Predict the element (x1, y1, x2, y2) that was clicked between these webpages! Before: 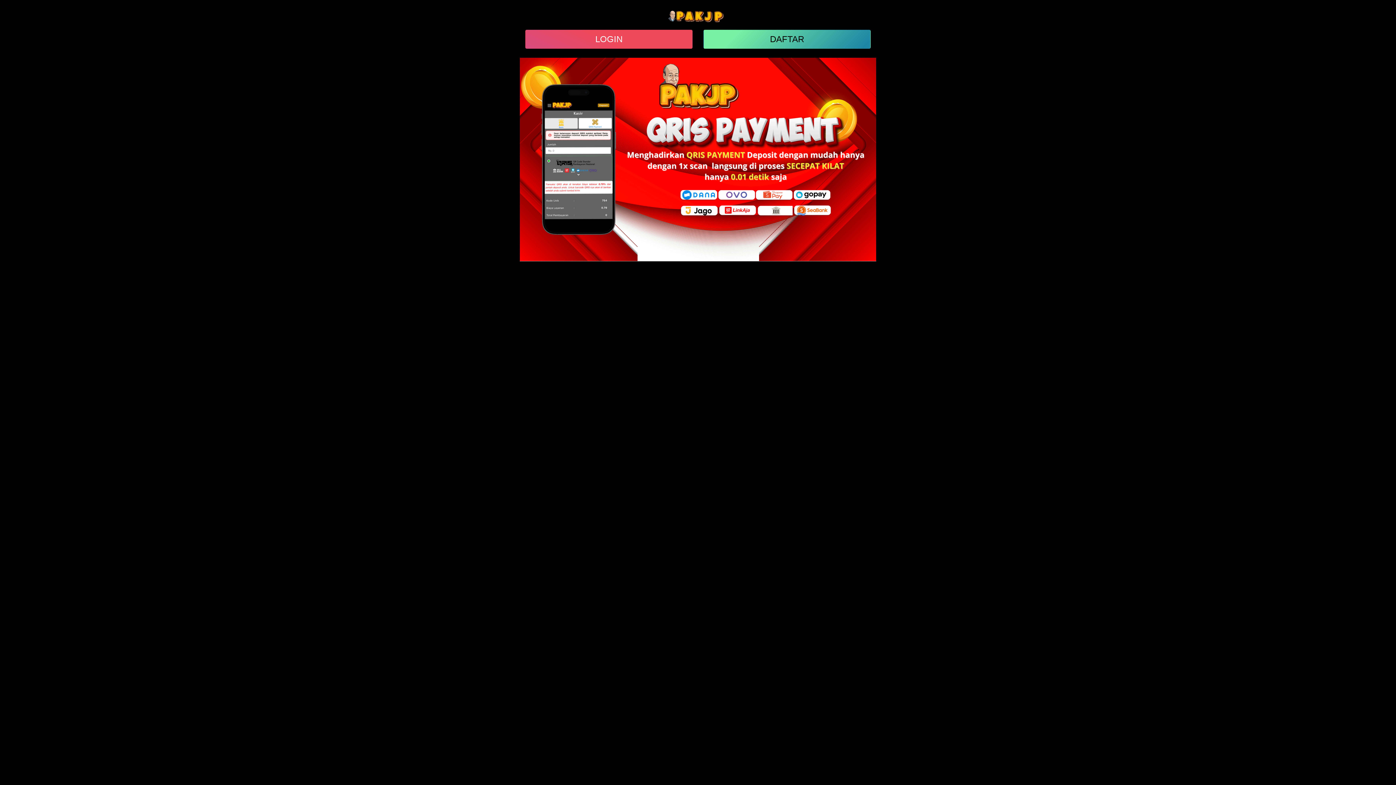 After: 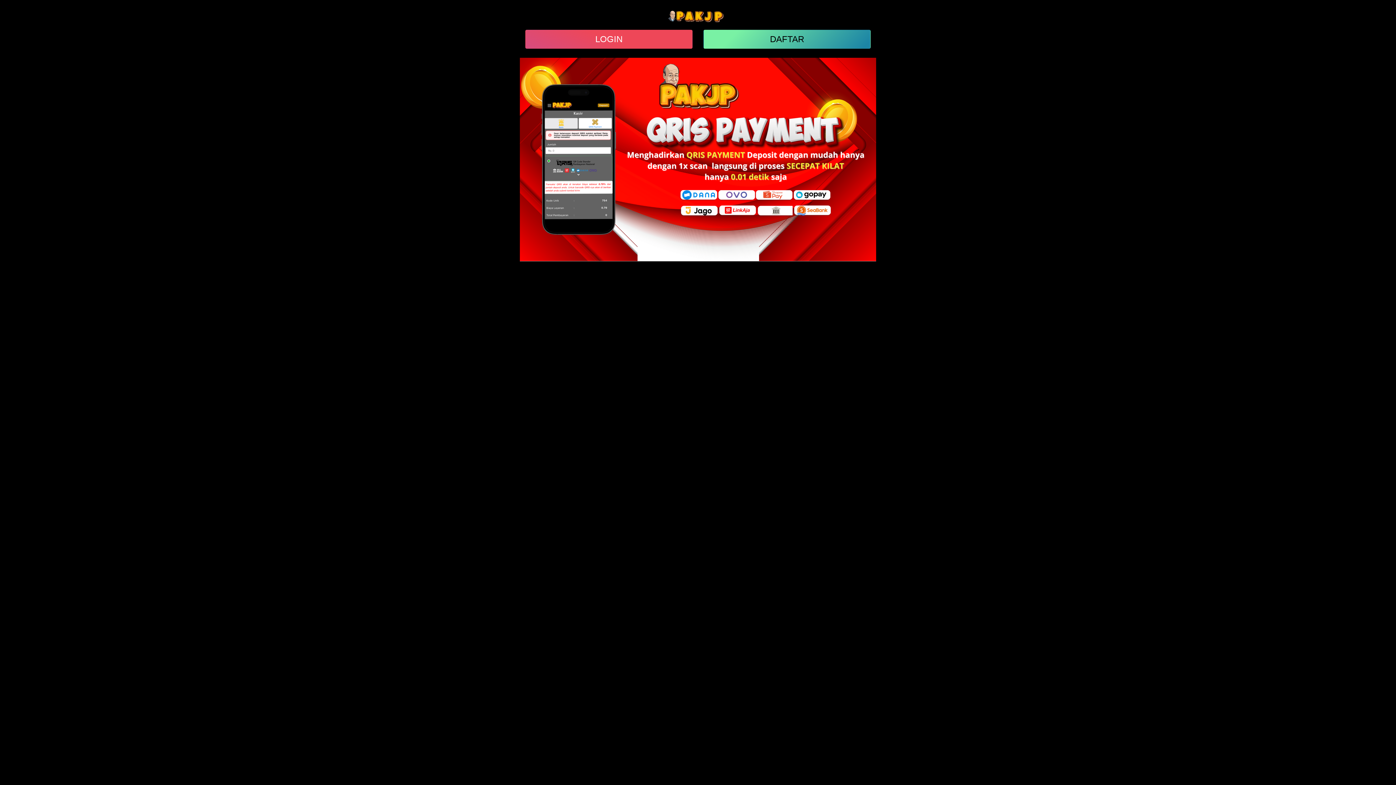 Action: bbox: (667, 12, 729, 18)